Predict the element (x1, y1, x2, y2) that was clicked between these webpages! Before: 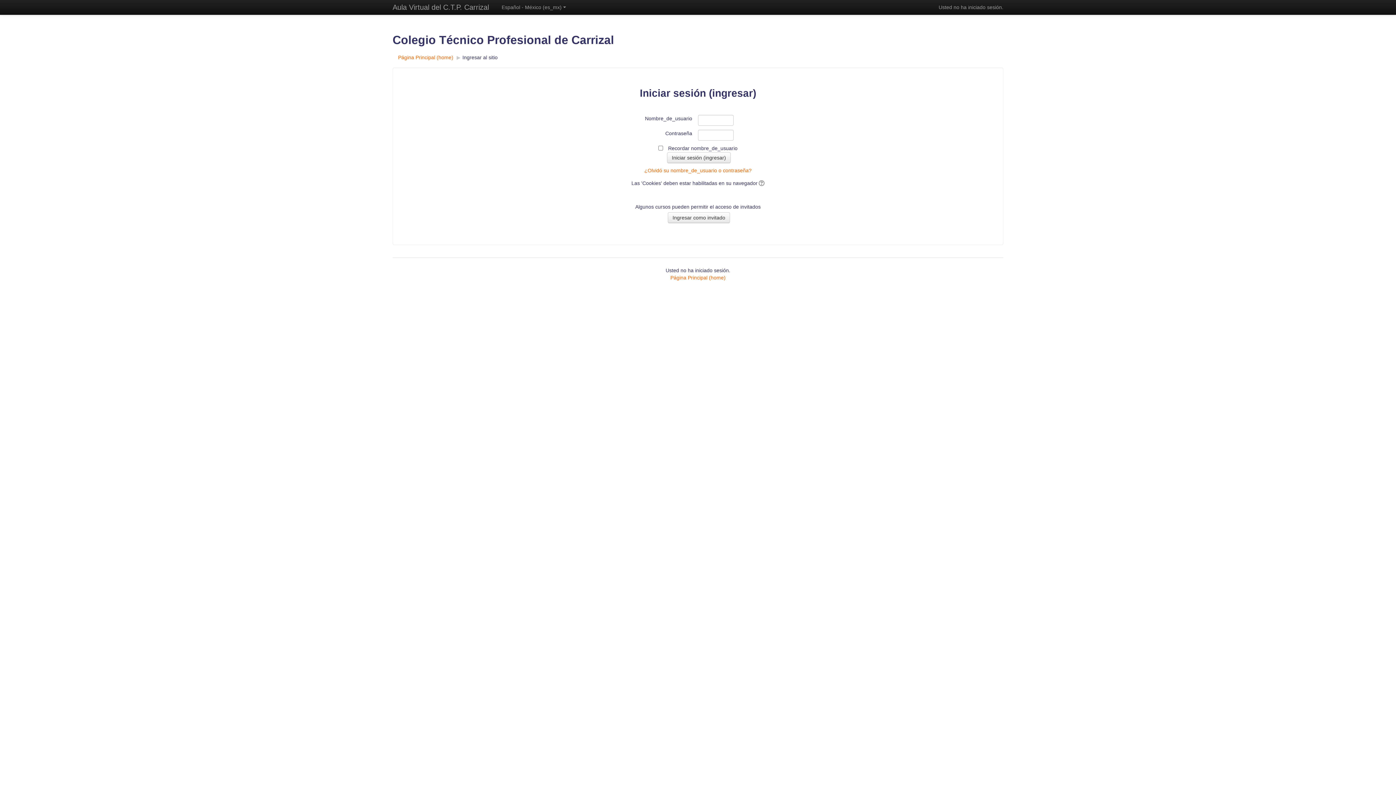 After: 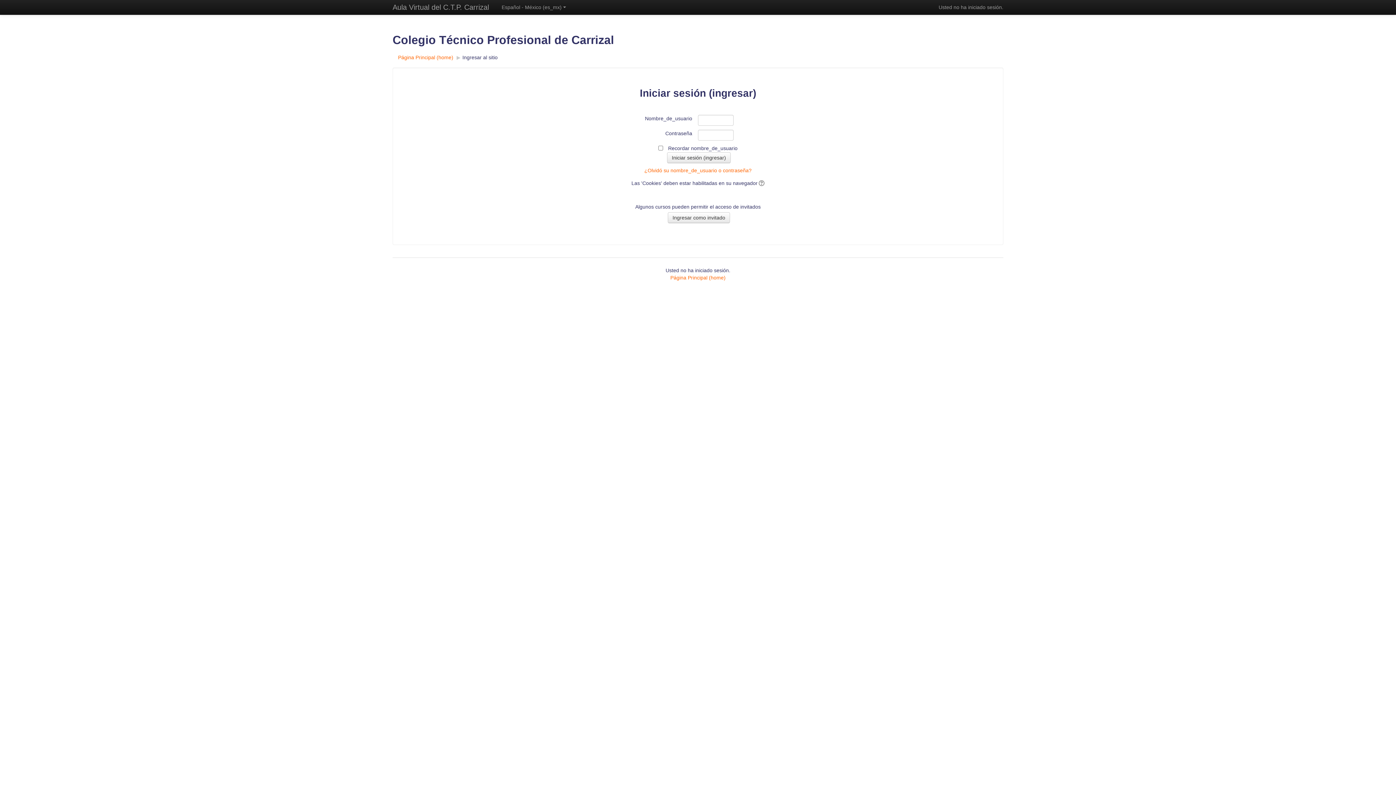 Action: bbox: (385, 0, 496, 14) label: Aula Virtual del C.T.P. Carrizal